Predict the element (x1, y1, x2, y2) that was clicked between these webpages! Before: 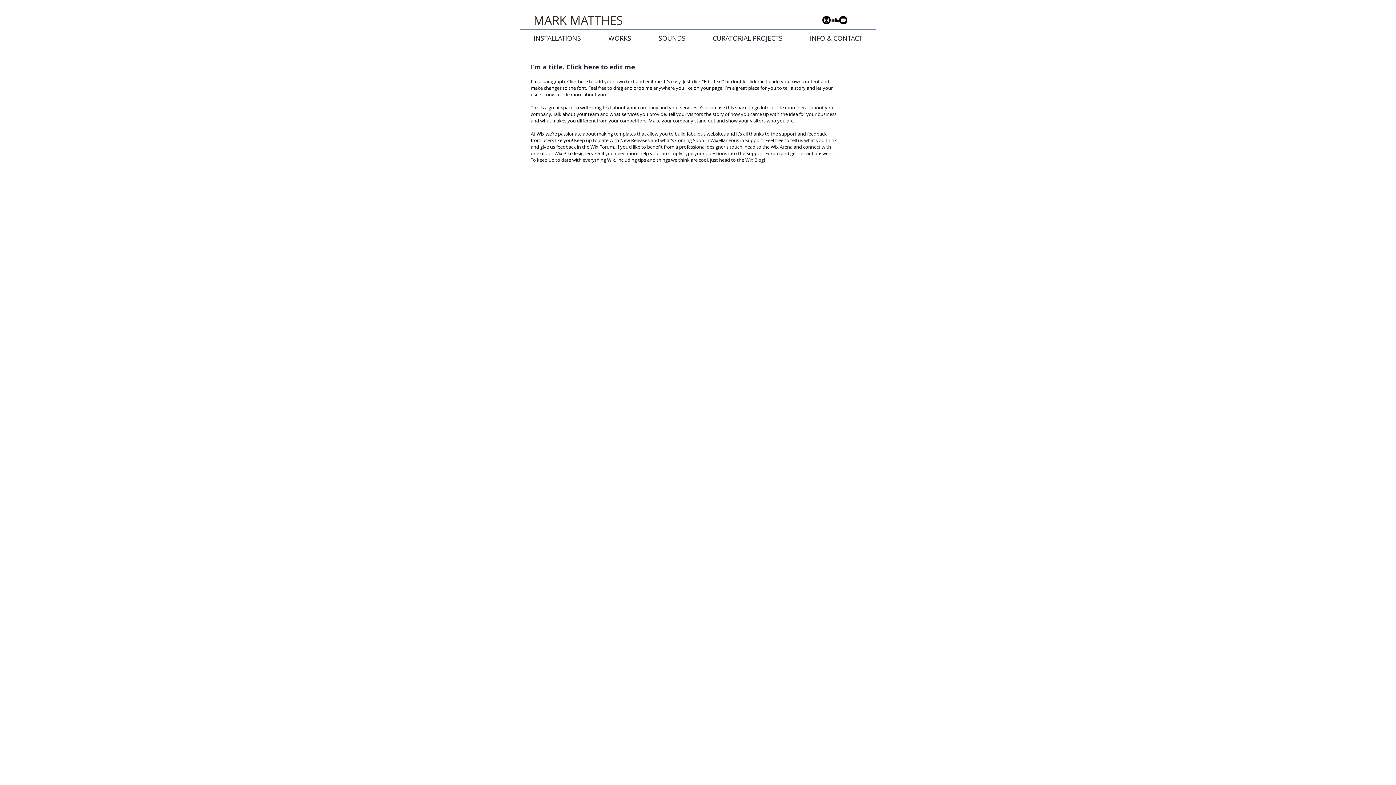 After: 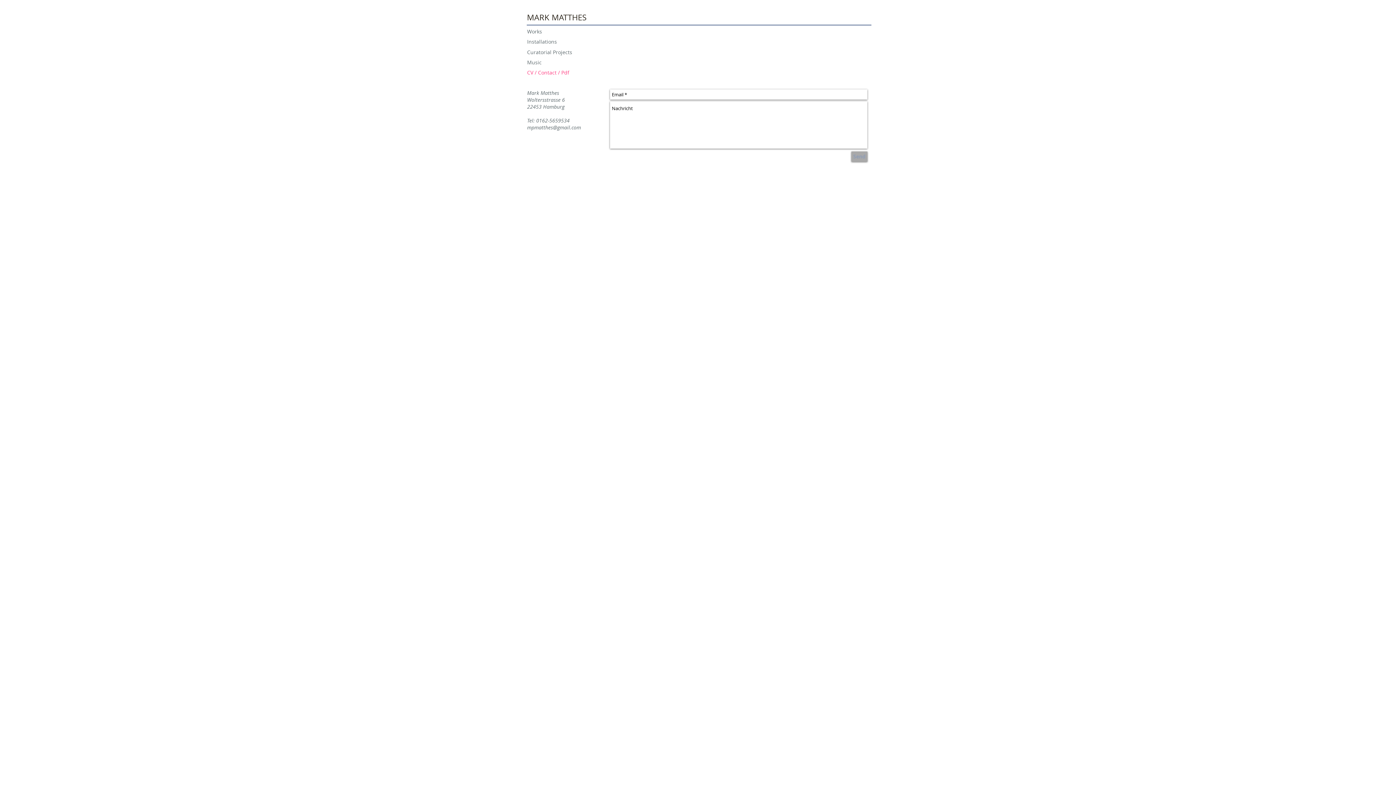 Action: bbox: (796, 31, 876, 45) label: INFO & CONTACT